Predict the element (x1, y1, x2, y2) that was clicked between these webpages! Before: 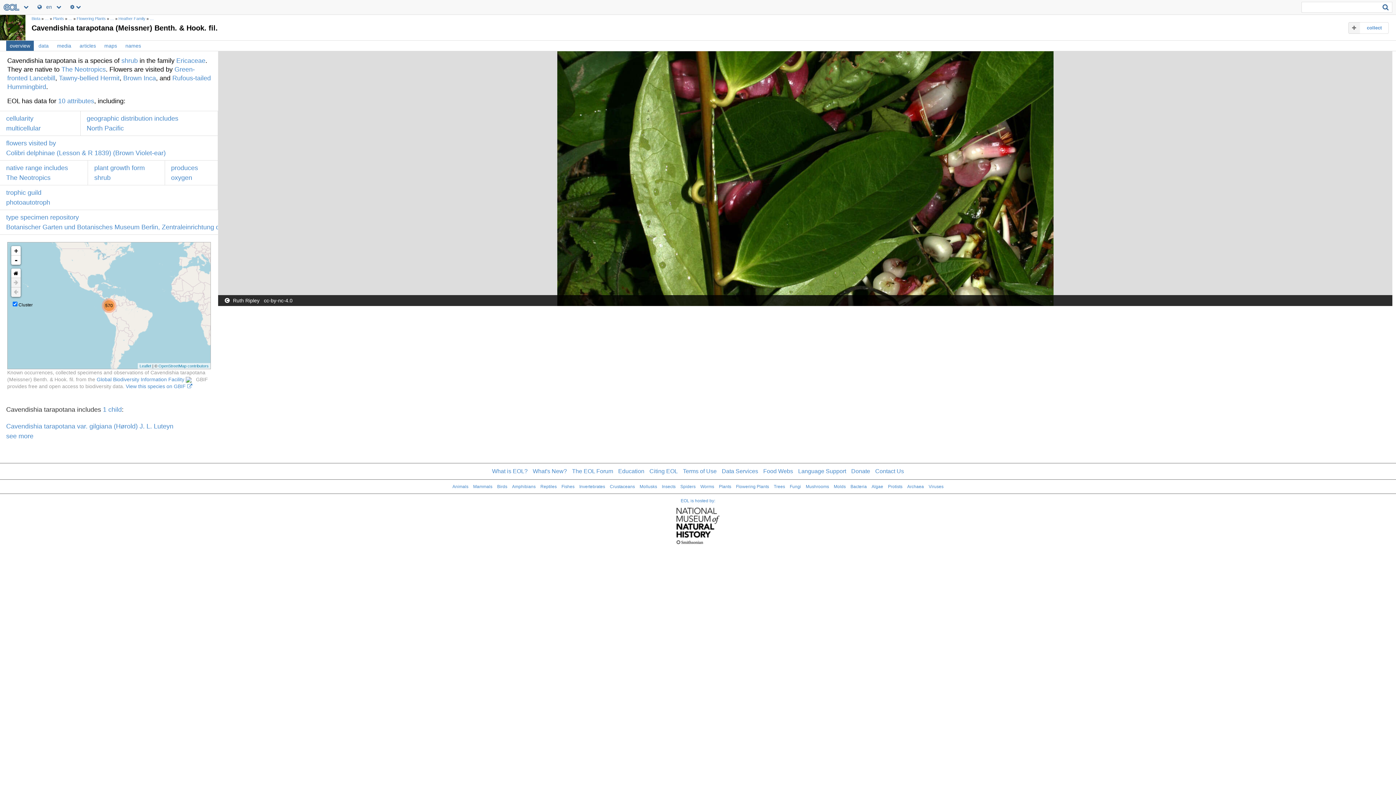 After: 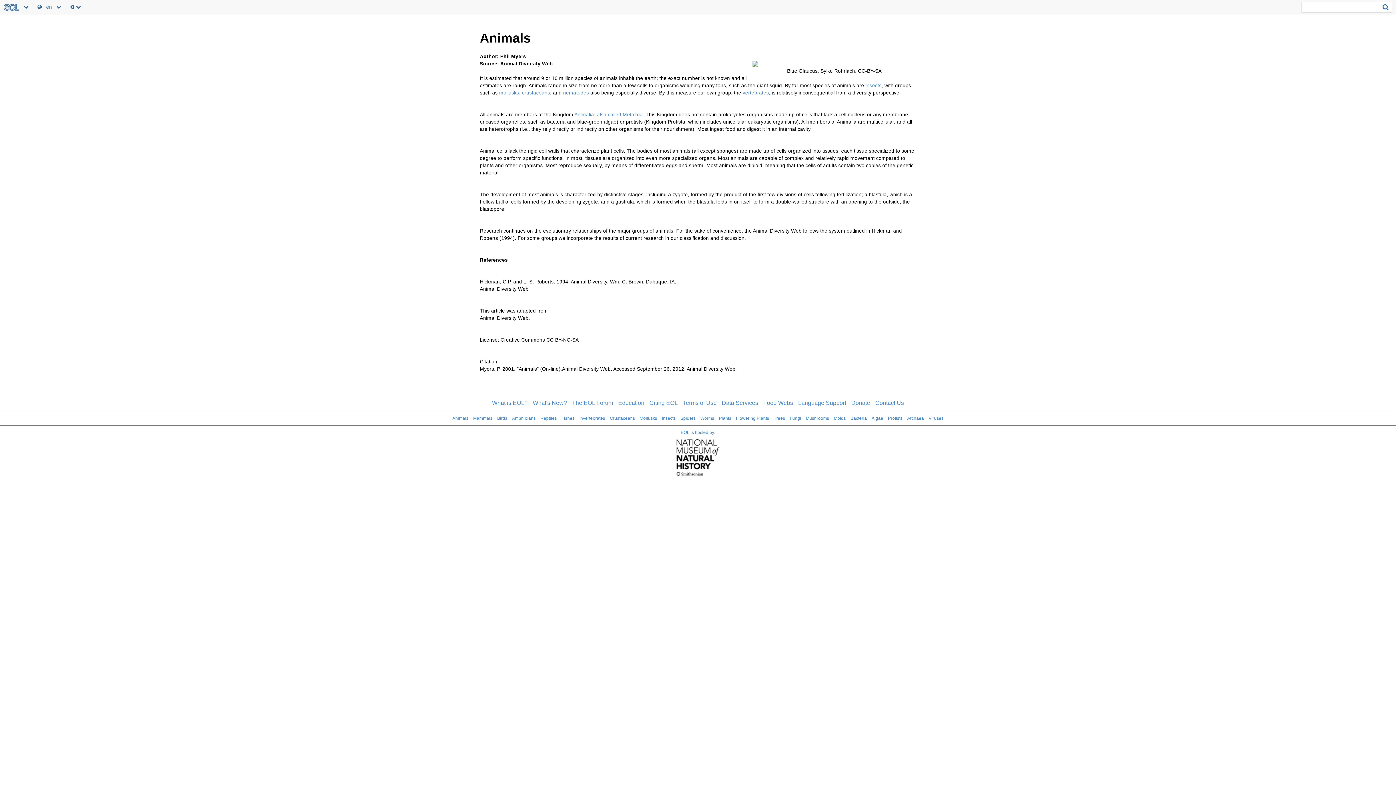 Action: label: Animals bbox: (452, 484, 468, 489)